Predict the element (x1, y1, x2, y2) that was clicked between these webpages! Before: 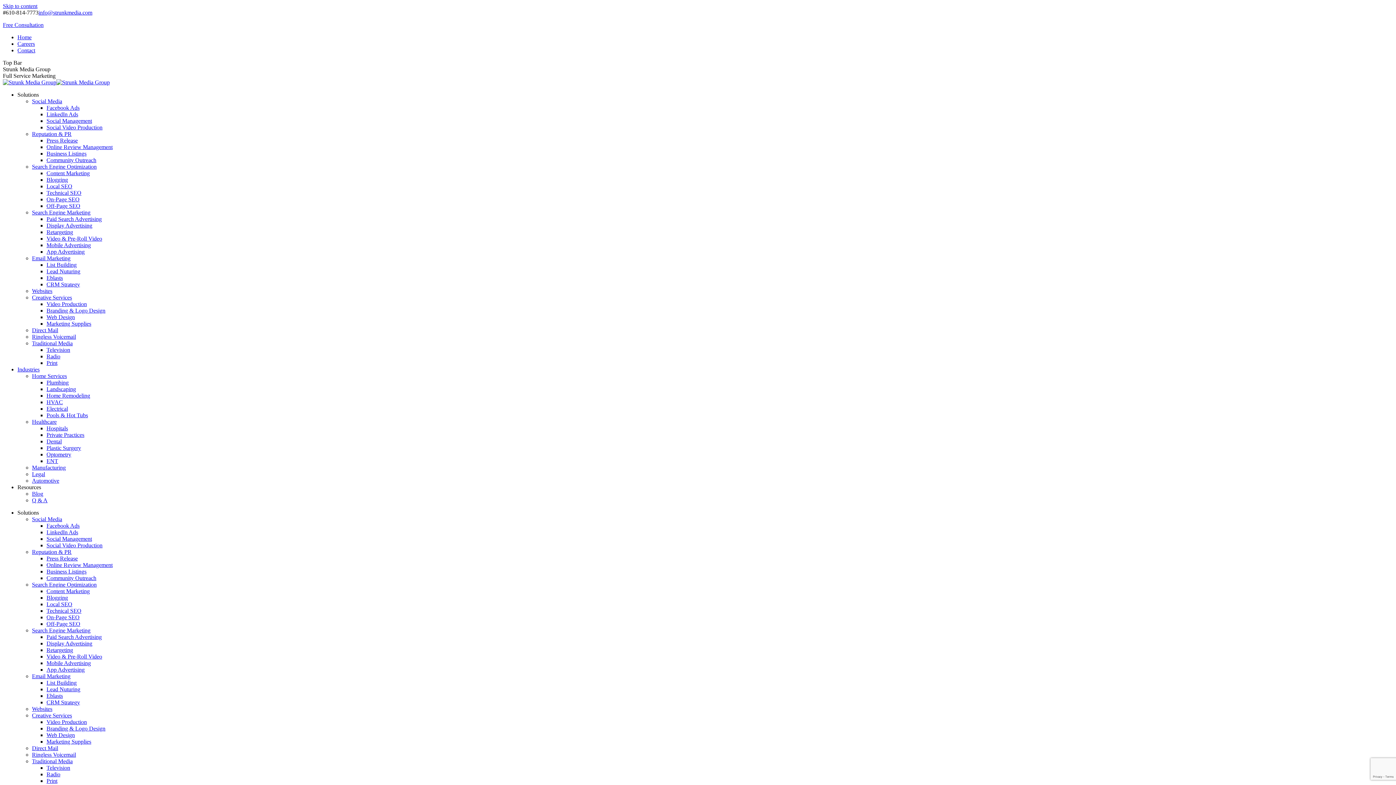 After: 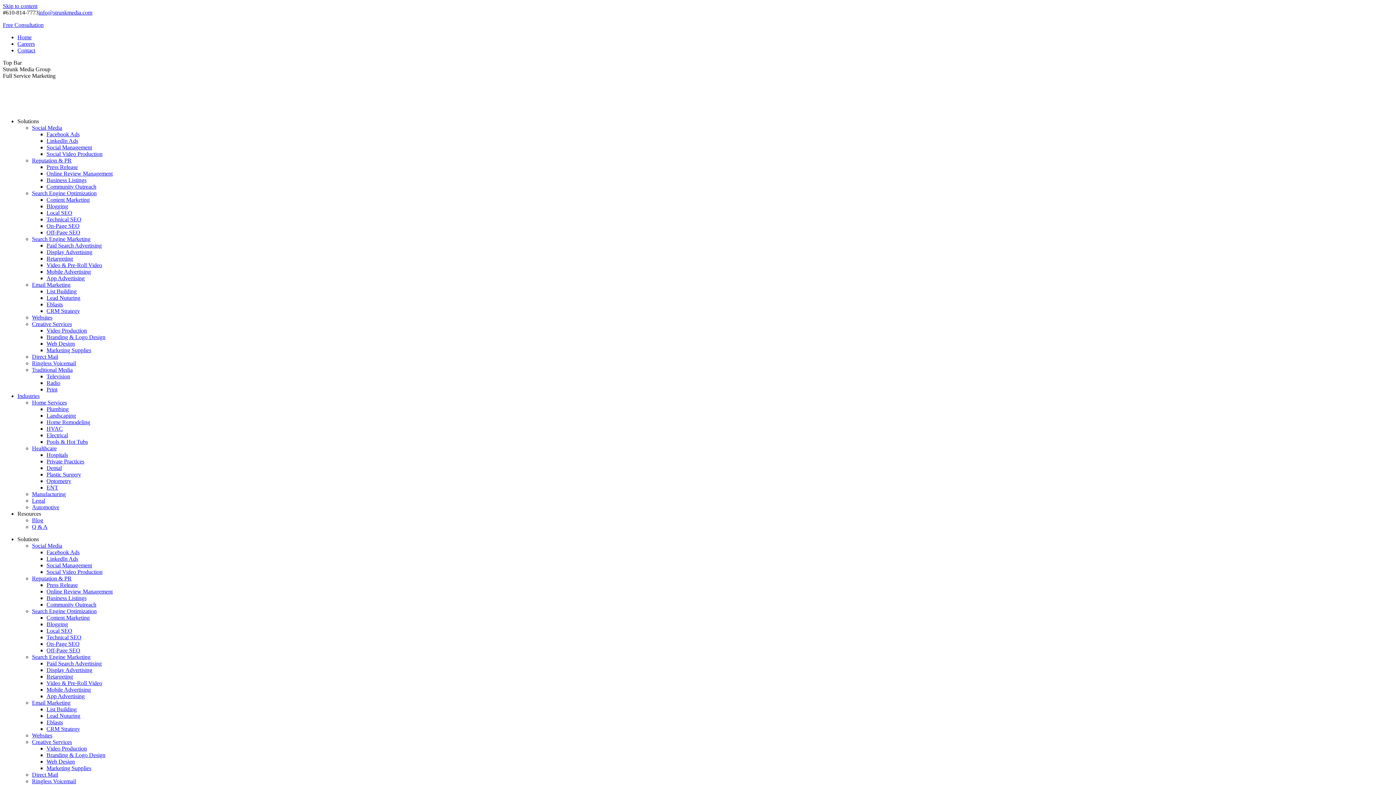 Action: bbox: (32, 294, 72, 300) label: Creative Services